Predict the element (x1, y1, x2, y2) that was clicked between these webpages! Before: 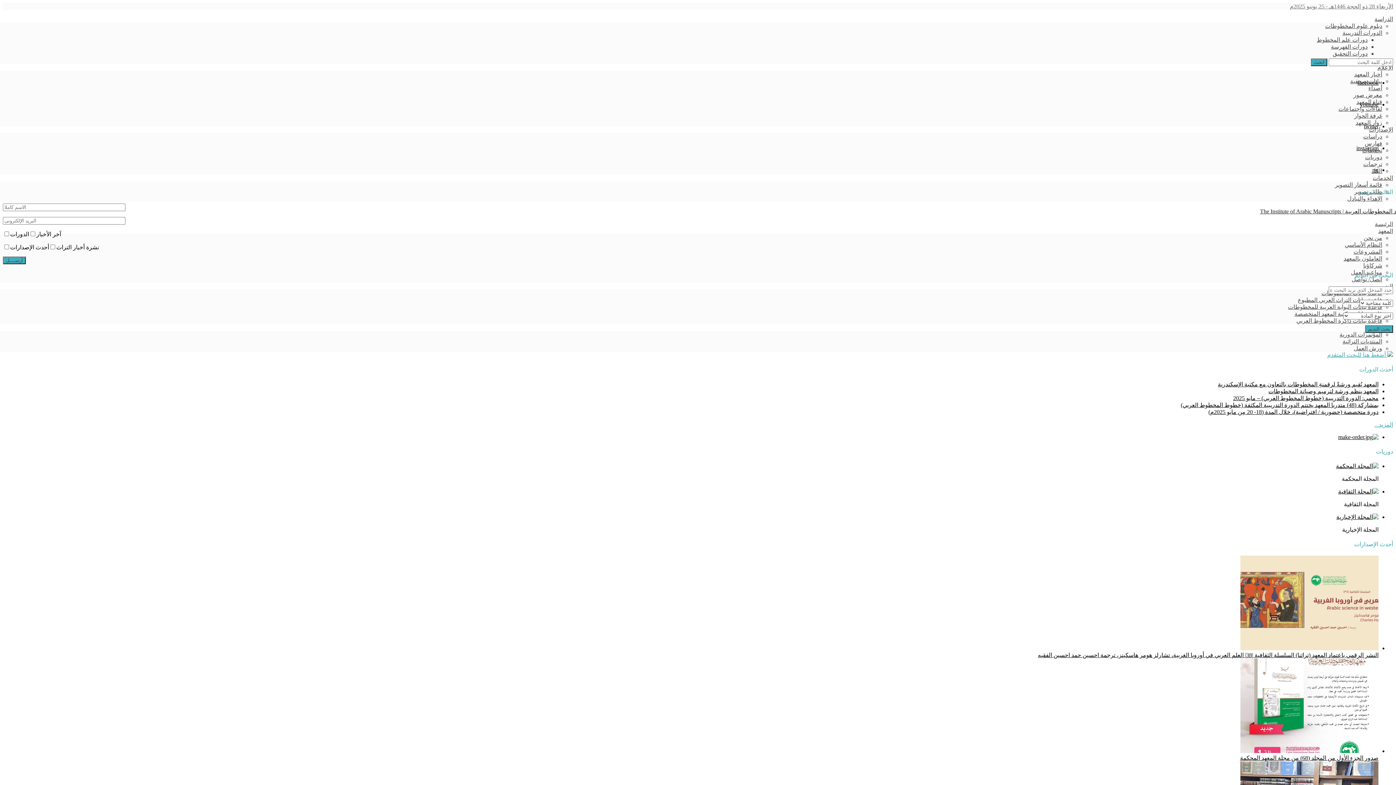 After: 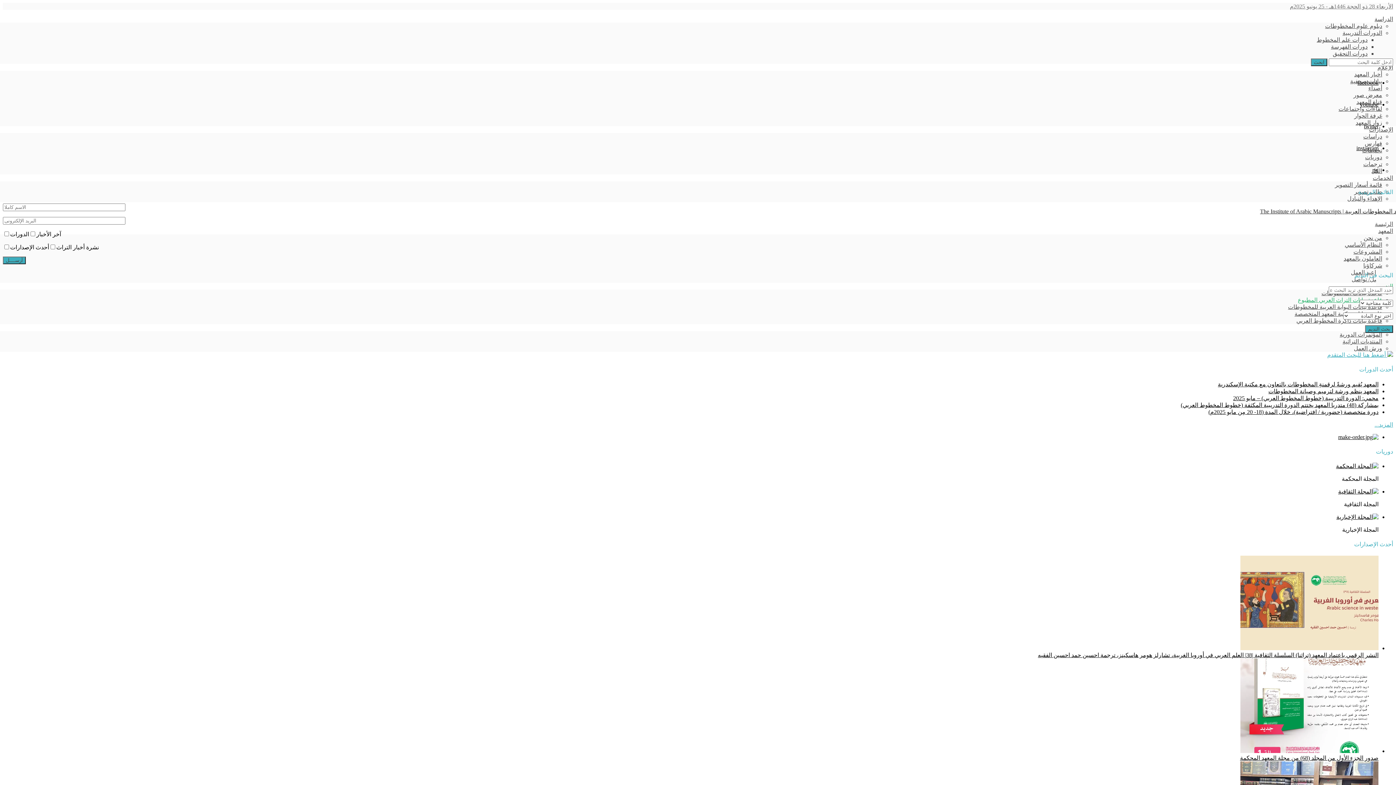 Action: bbox: (1298, 297, 1382, 303) label: قاعدة بيانات التراث العربي المطبوع